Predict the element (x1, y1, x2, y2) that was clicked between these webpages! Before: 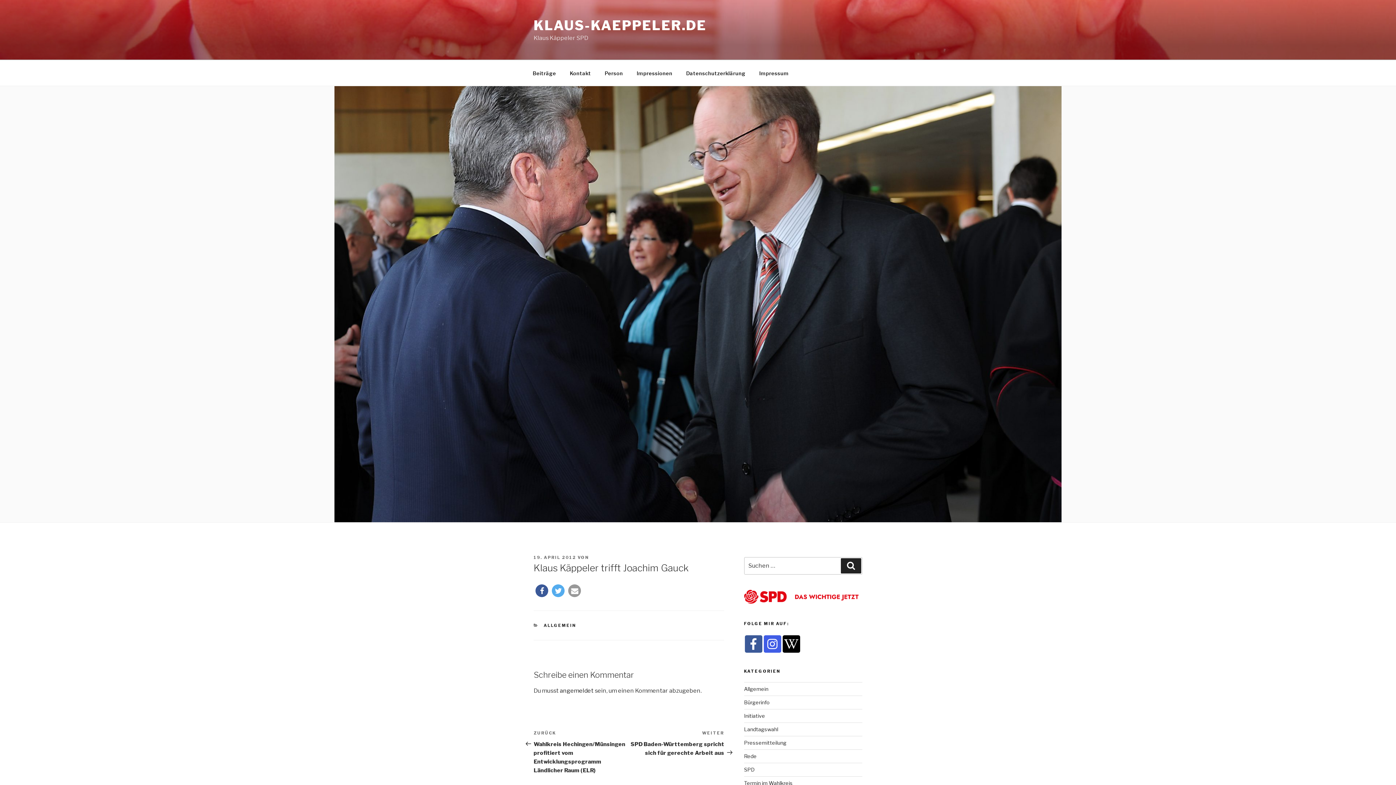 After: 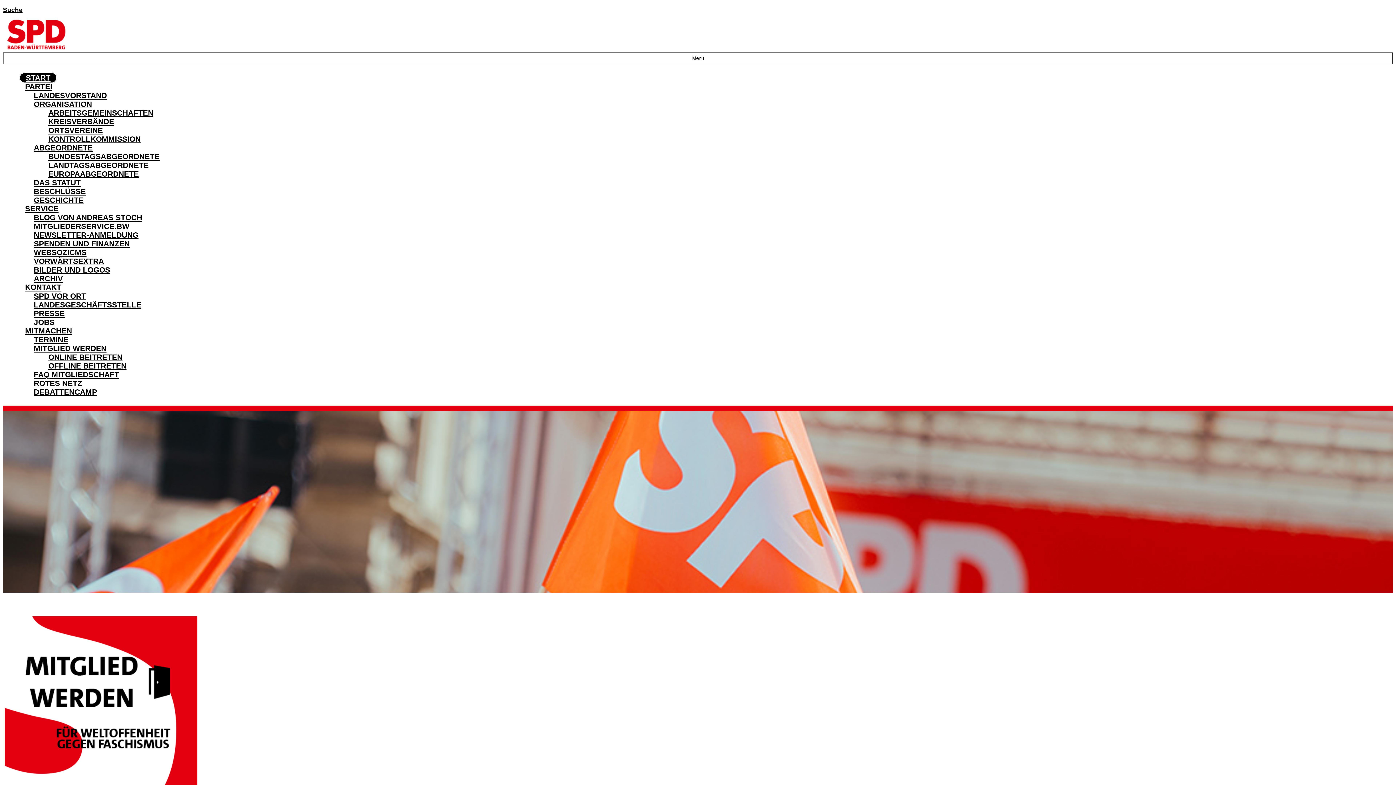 Action: bbox: (744, 598, 862, 605)